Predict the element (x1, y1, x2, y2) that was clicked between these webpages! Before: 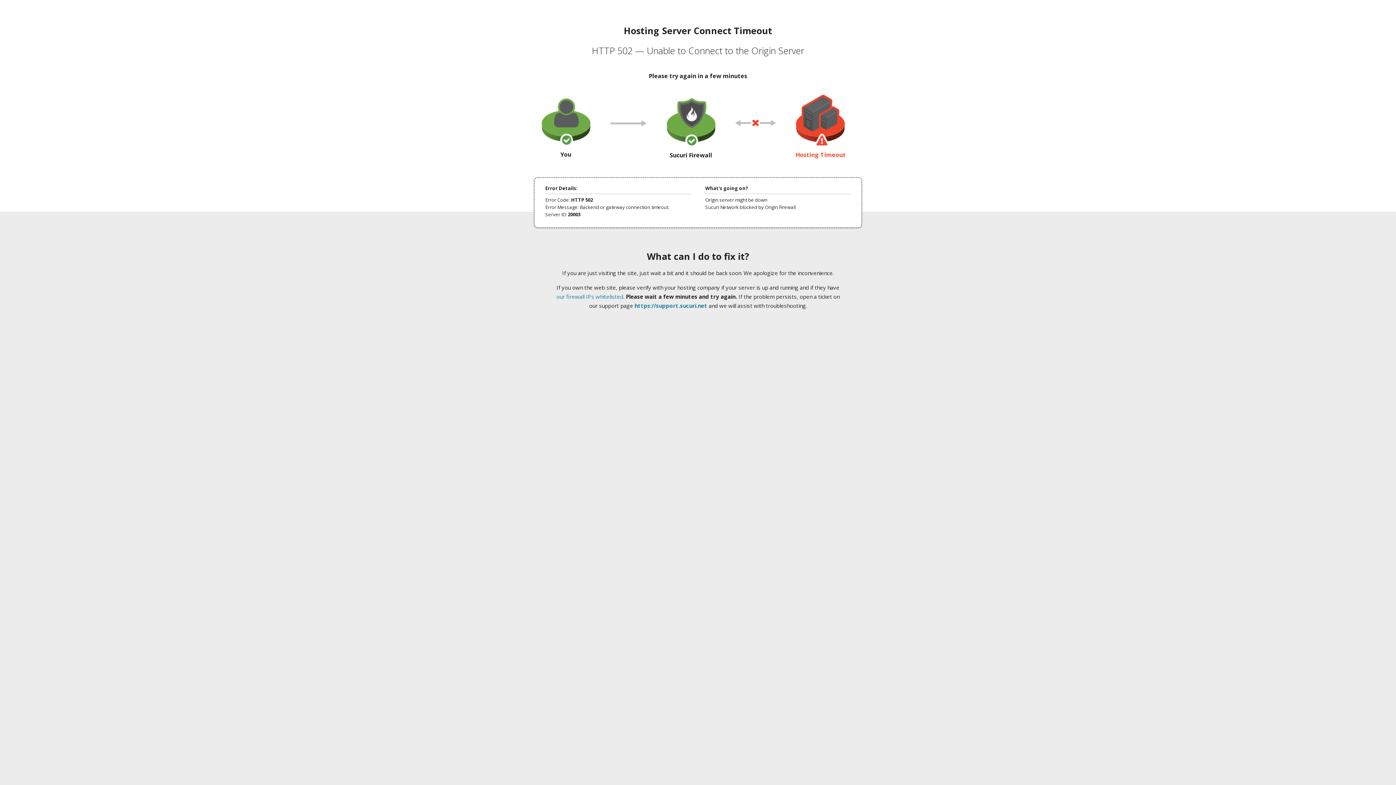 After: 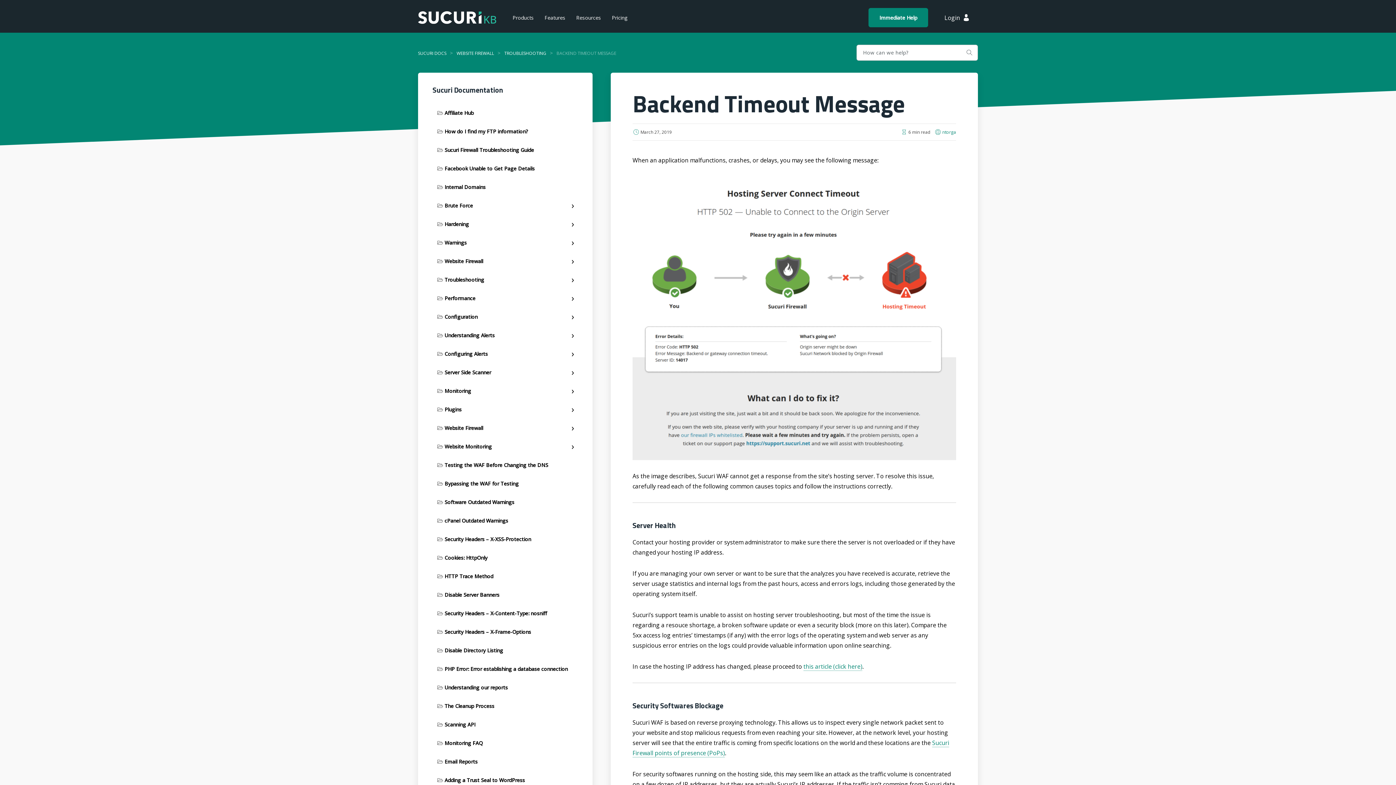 Action: label: our firewall IPs whitelisted bbox: (556, 293, 623, 300)